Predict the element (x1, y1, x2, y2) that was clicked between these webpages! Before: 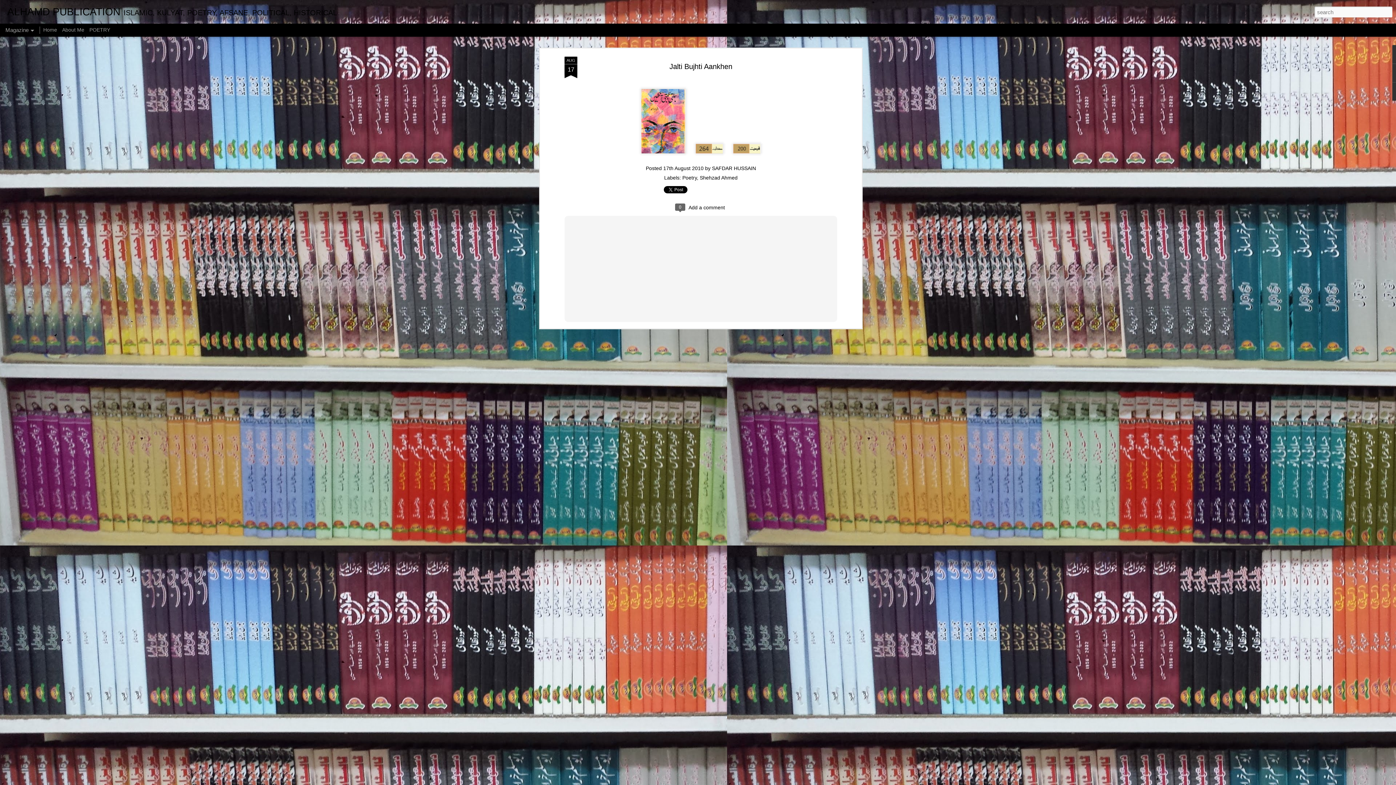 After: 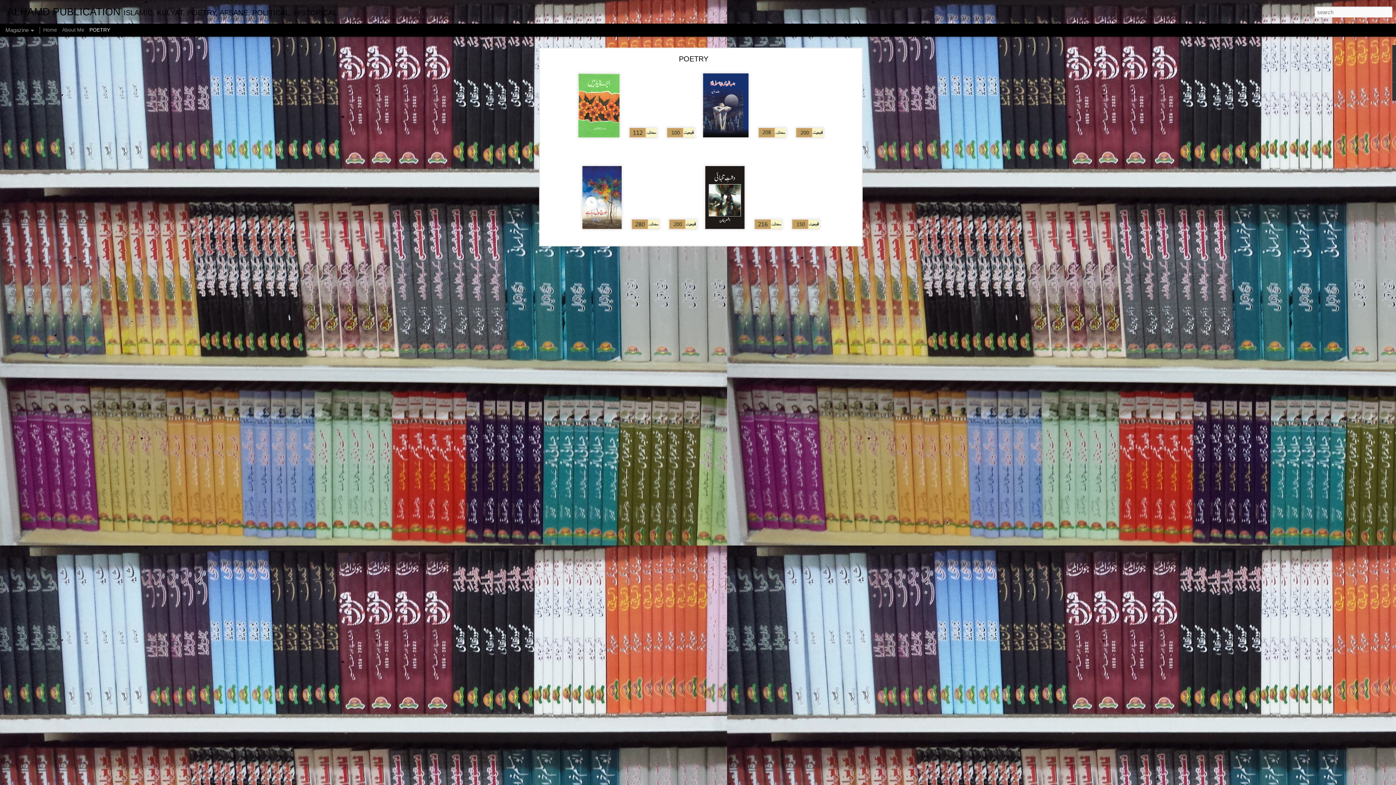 Action: bbox: (89, 26, 110, 32) label: POETRY